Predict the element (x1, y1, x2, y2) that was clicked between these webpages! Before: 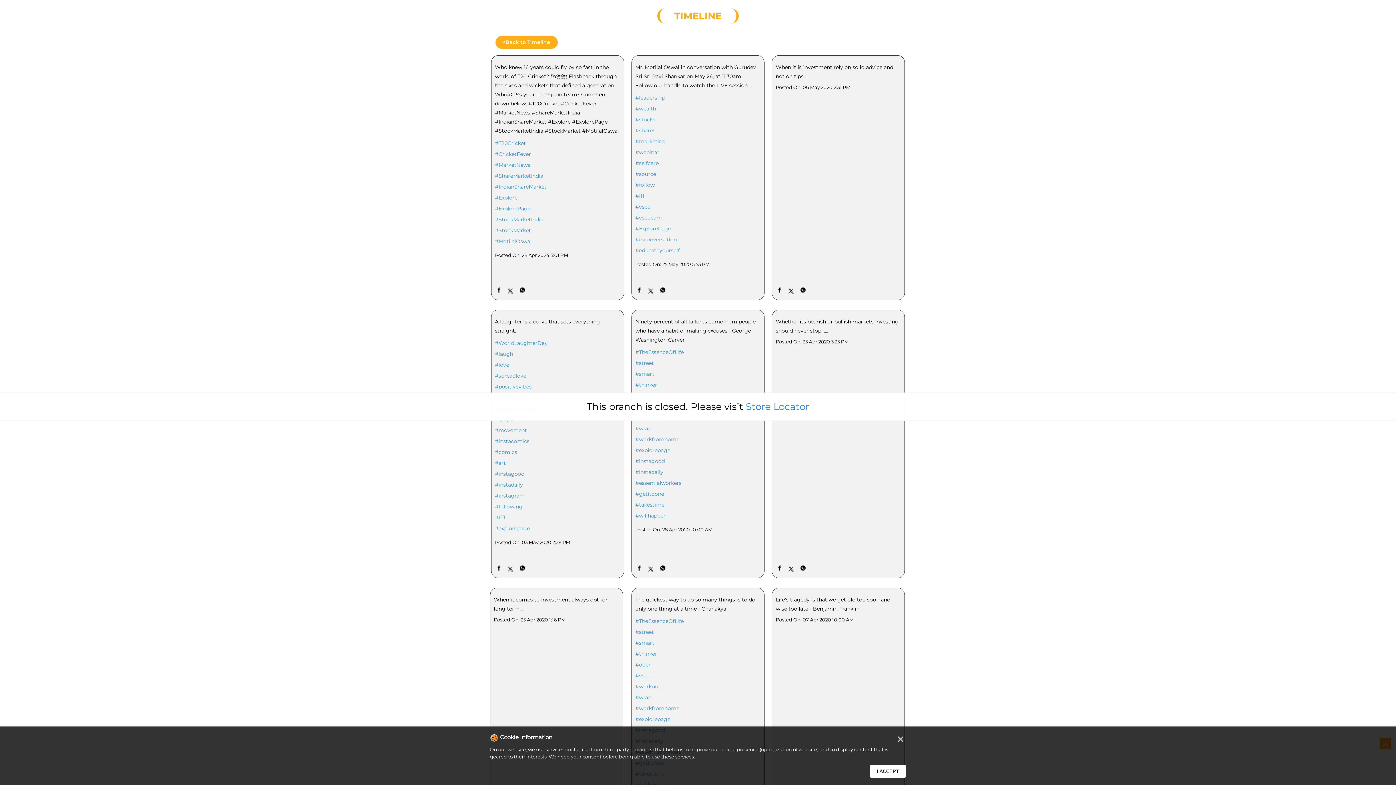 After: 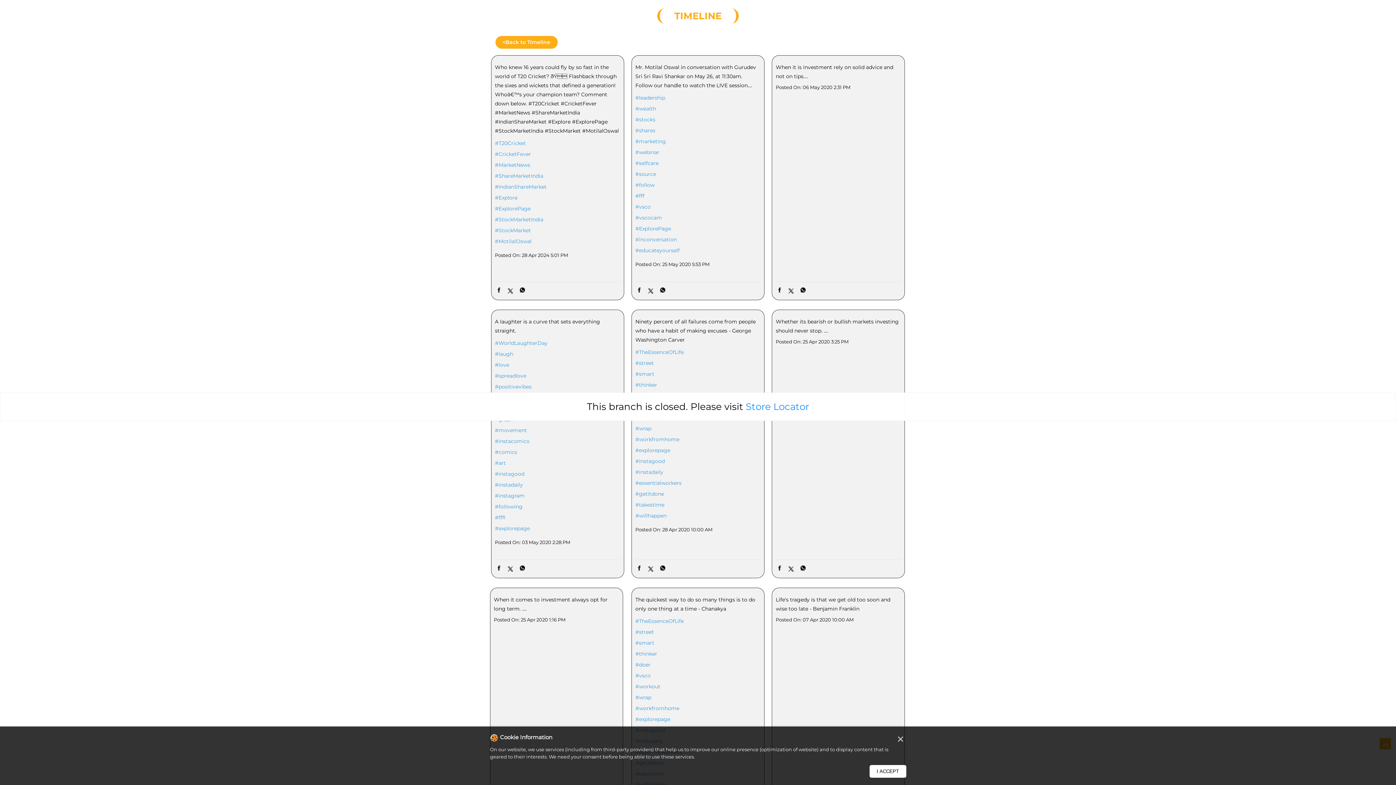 Action: bbox: (495, 564, 502, 572)